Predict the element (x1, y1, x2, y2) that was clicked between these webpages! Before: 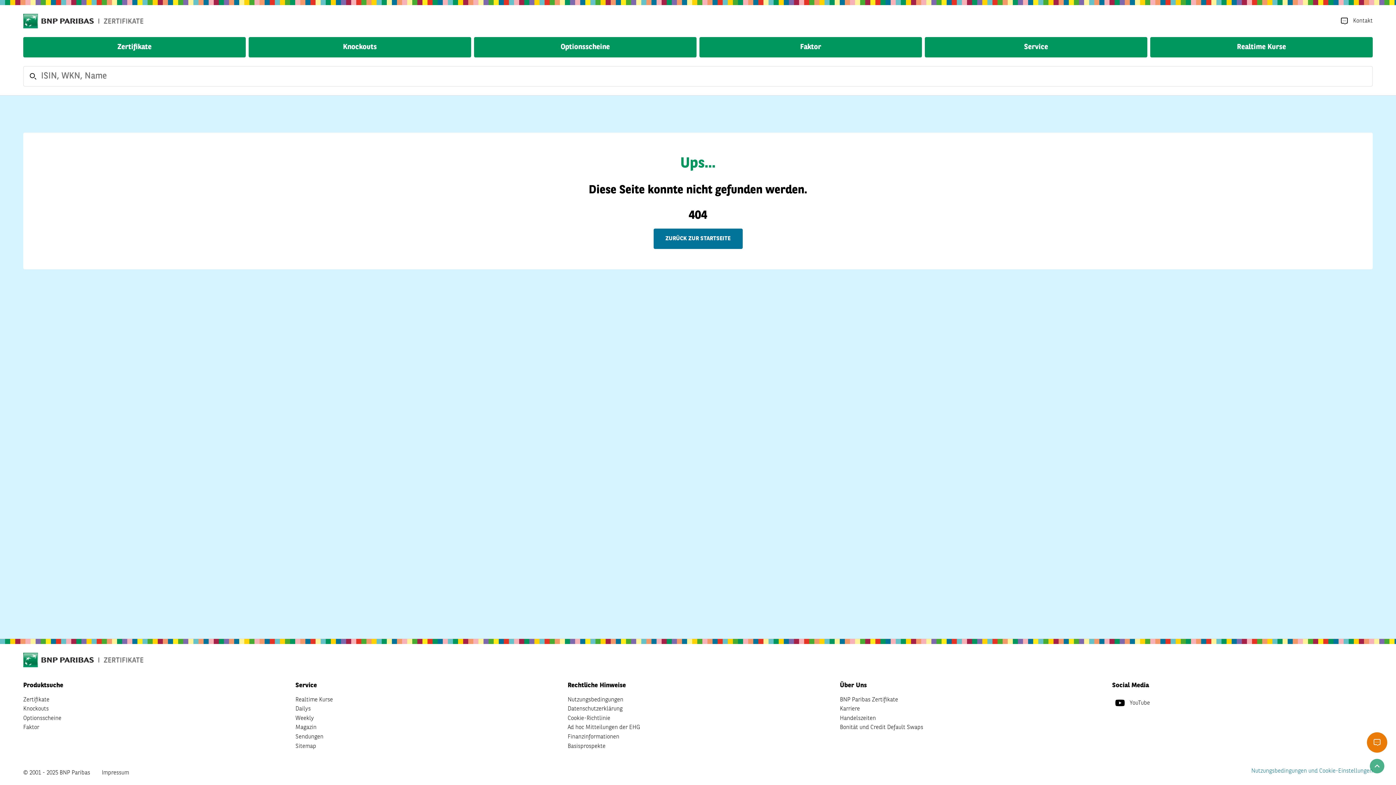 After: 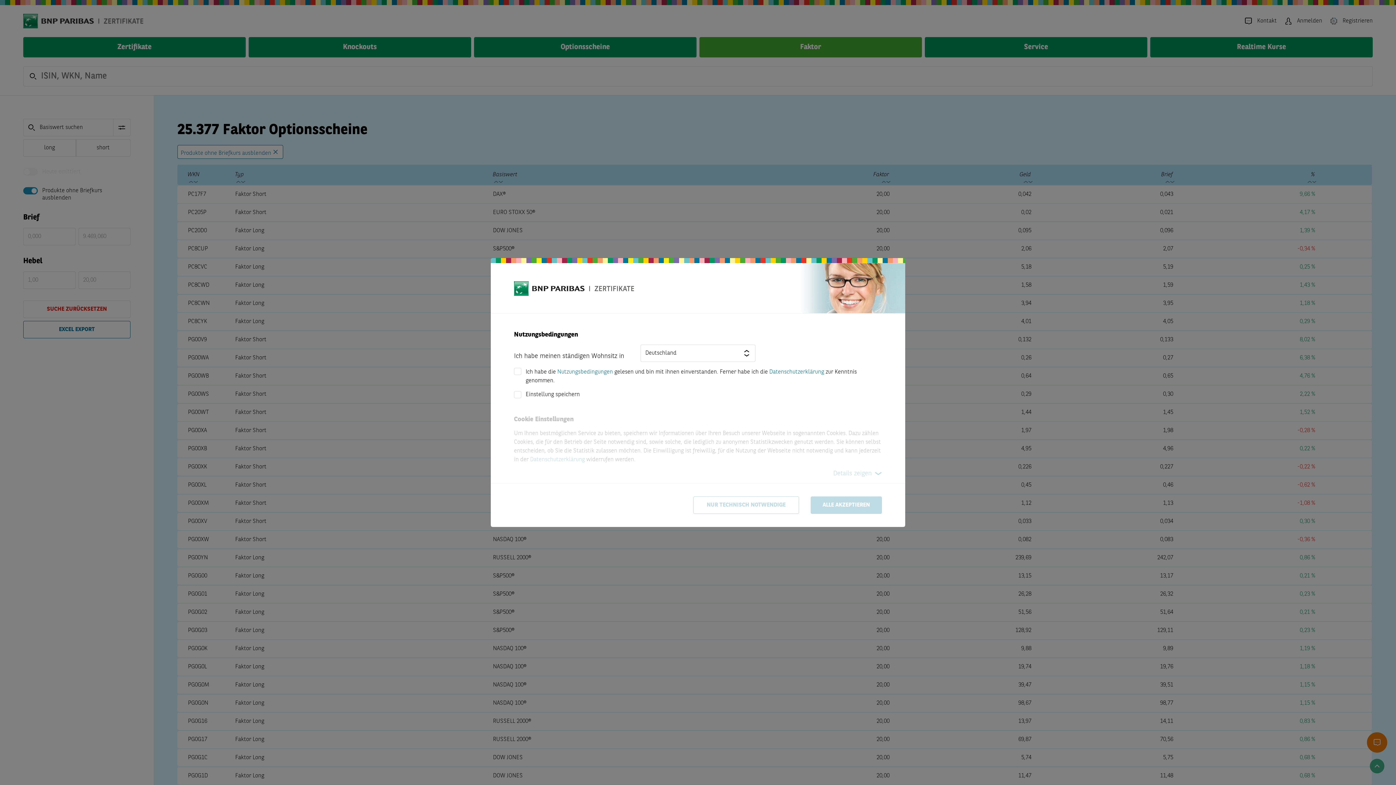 Action: bbox: (23, 723, 39, 732) label: Faktor